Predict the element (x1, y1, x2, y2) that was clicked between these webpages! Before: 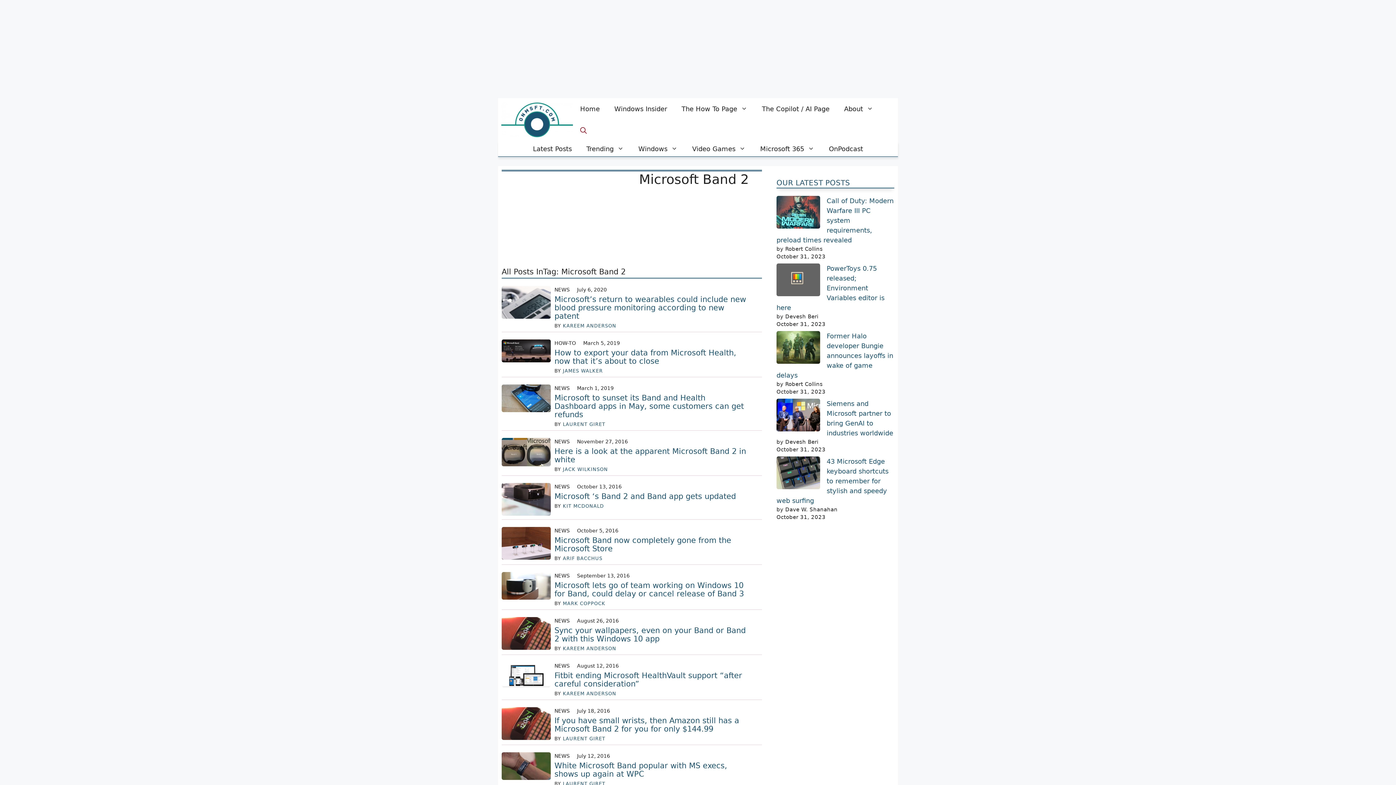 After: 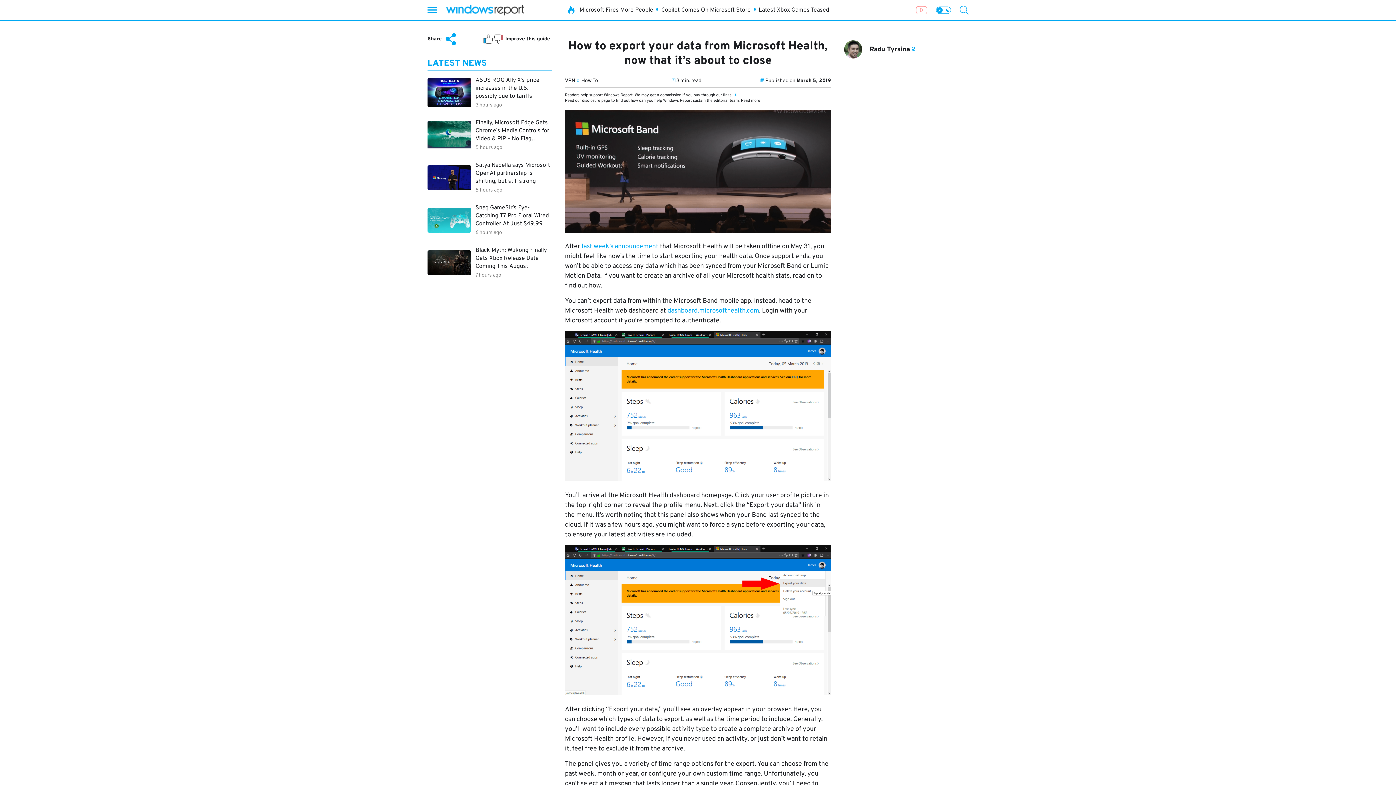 Action: bbox: (554, 348, 736, 365) label: How to export your data from Microsoft Health, now that it’s about to close